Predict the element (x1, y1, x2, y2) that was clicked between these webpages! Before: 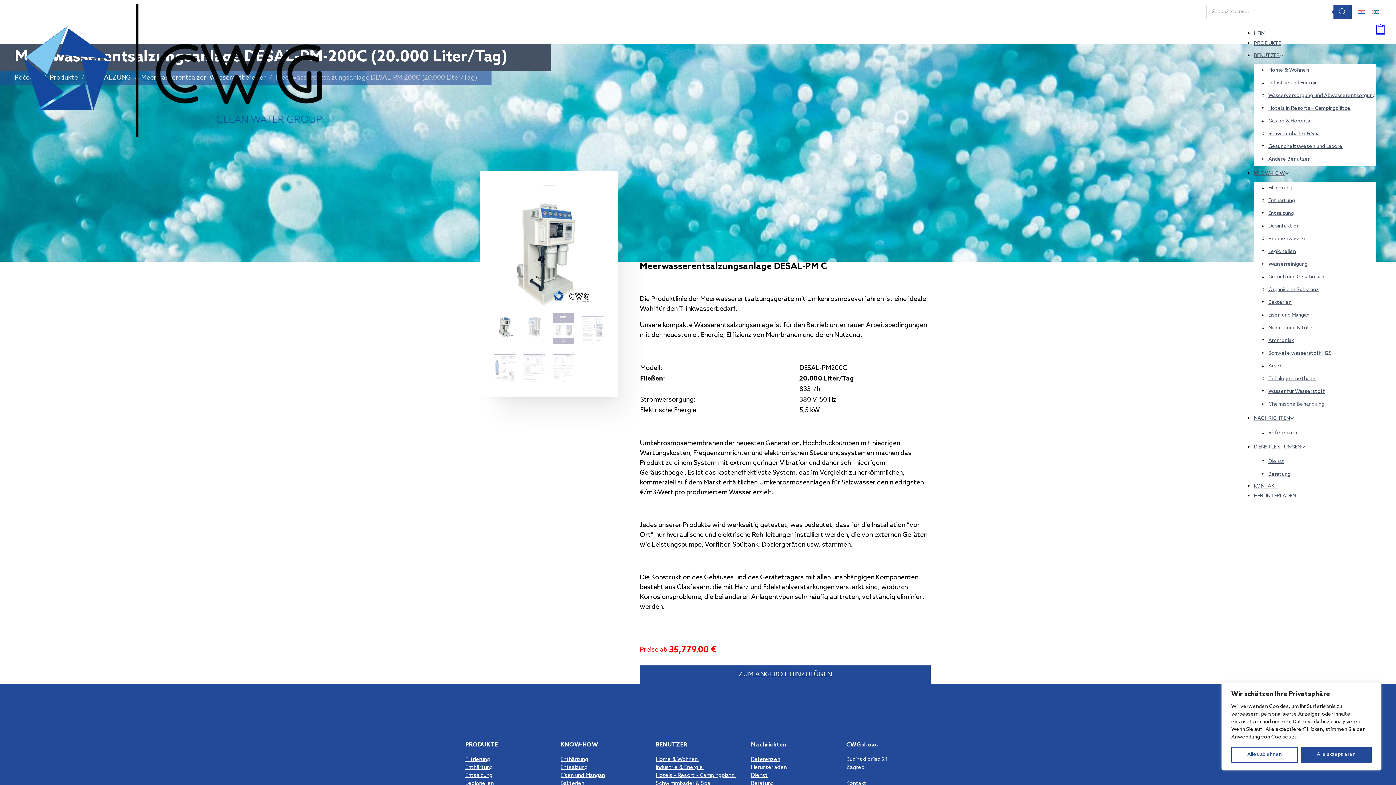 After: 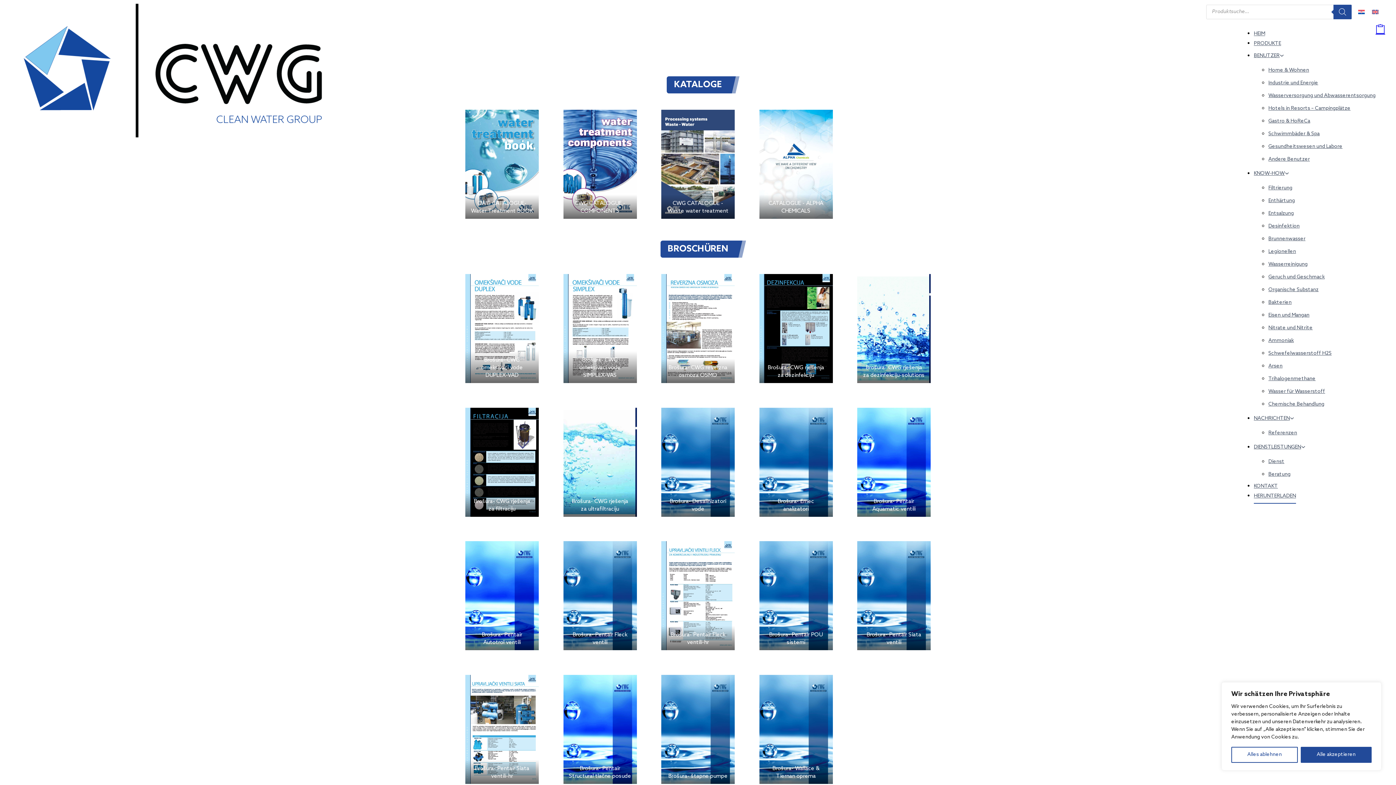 Action: bbox: (1254, 489, 1296, 503) label: HERUNTERLADEN